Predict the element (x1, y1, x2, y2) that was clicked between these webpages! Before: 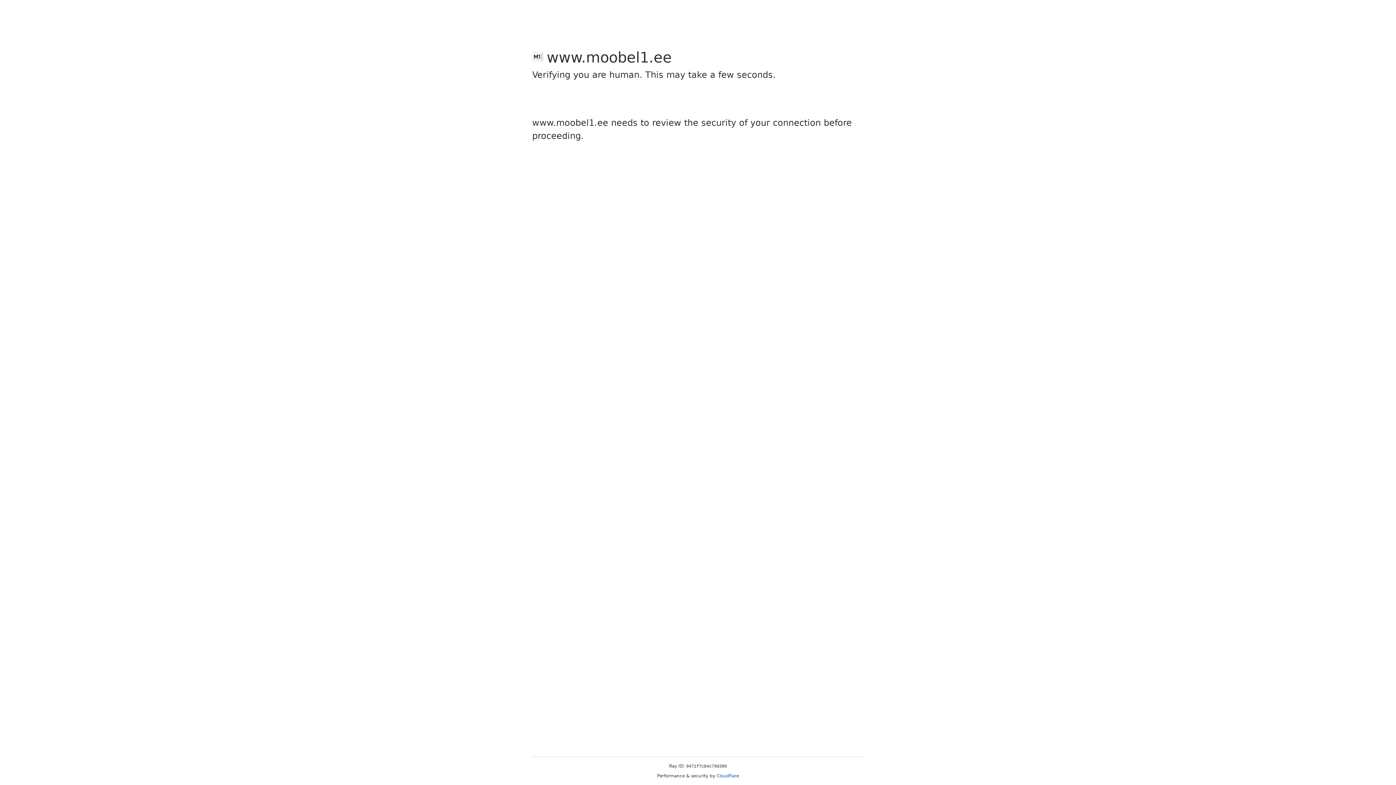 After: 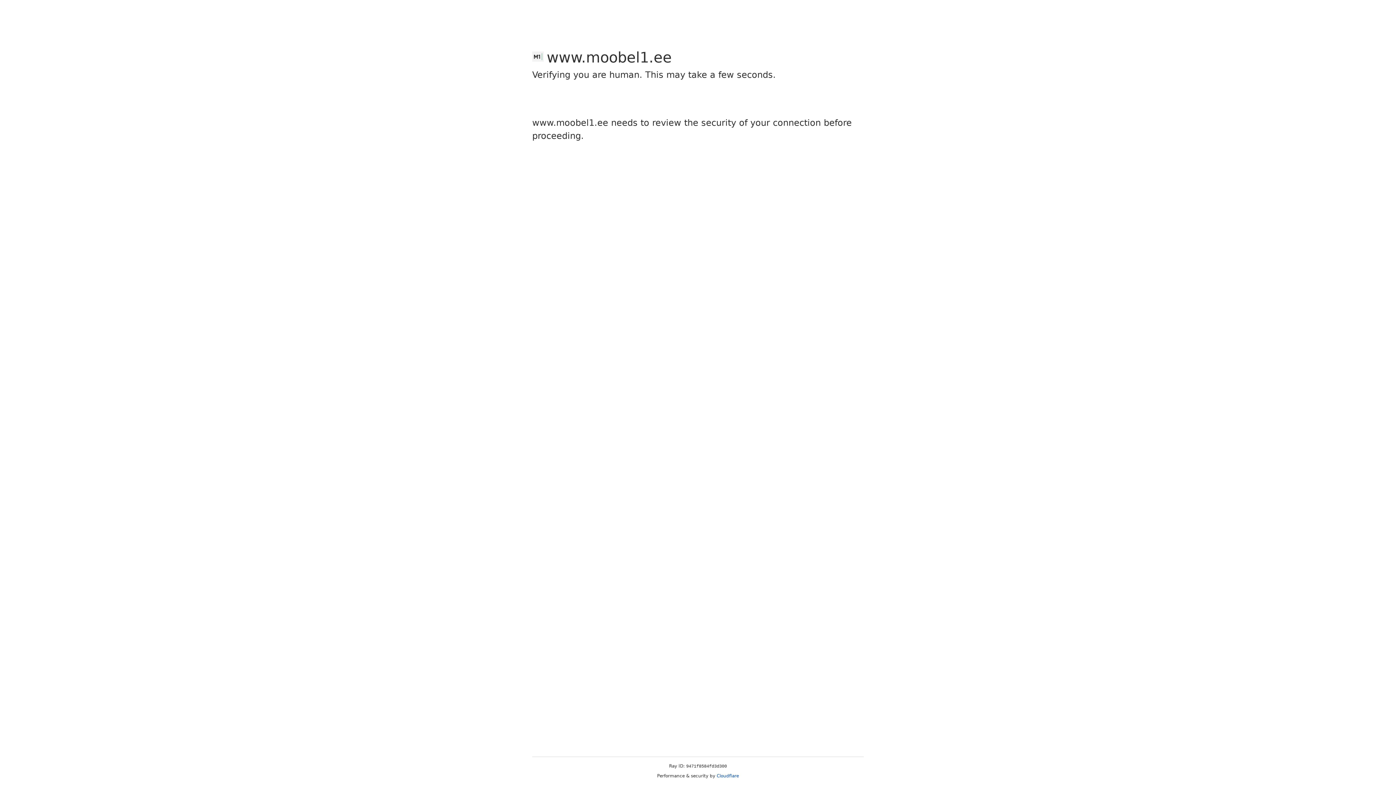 Action: bbox: (716, 773, 739, 778) label: Cloudflare